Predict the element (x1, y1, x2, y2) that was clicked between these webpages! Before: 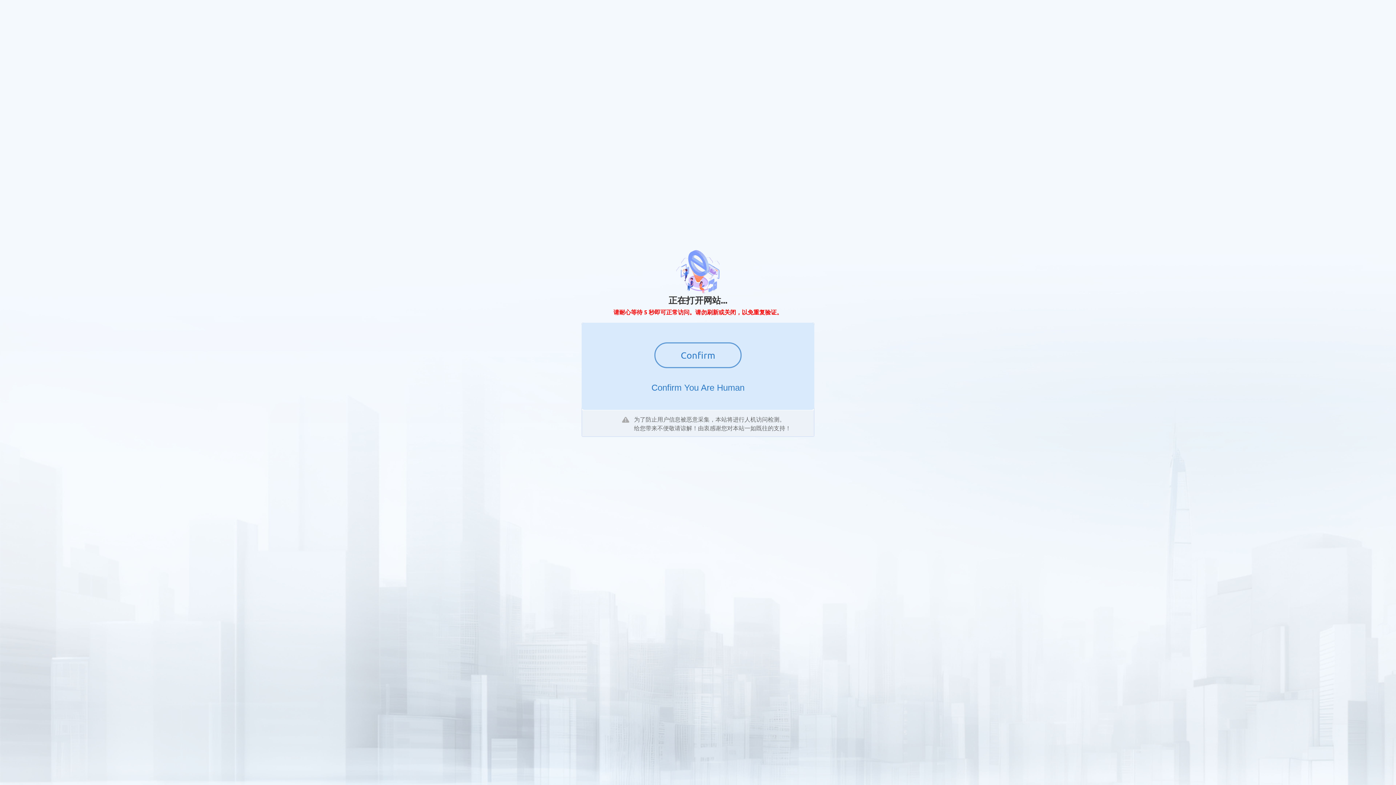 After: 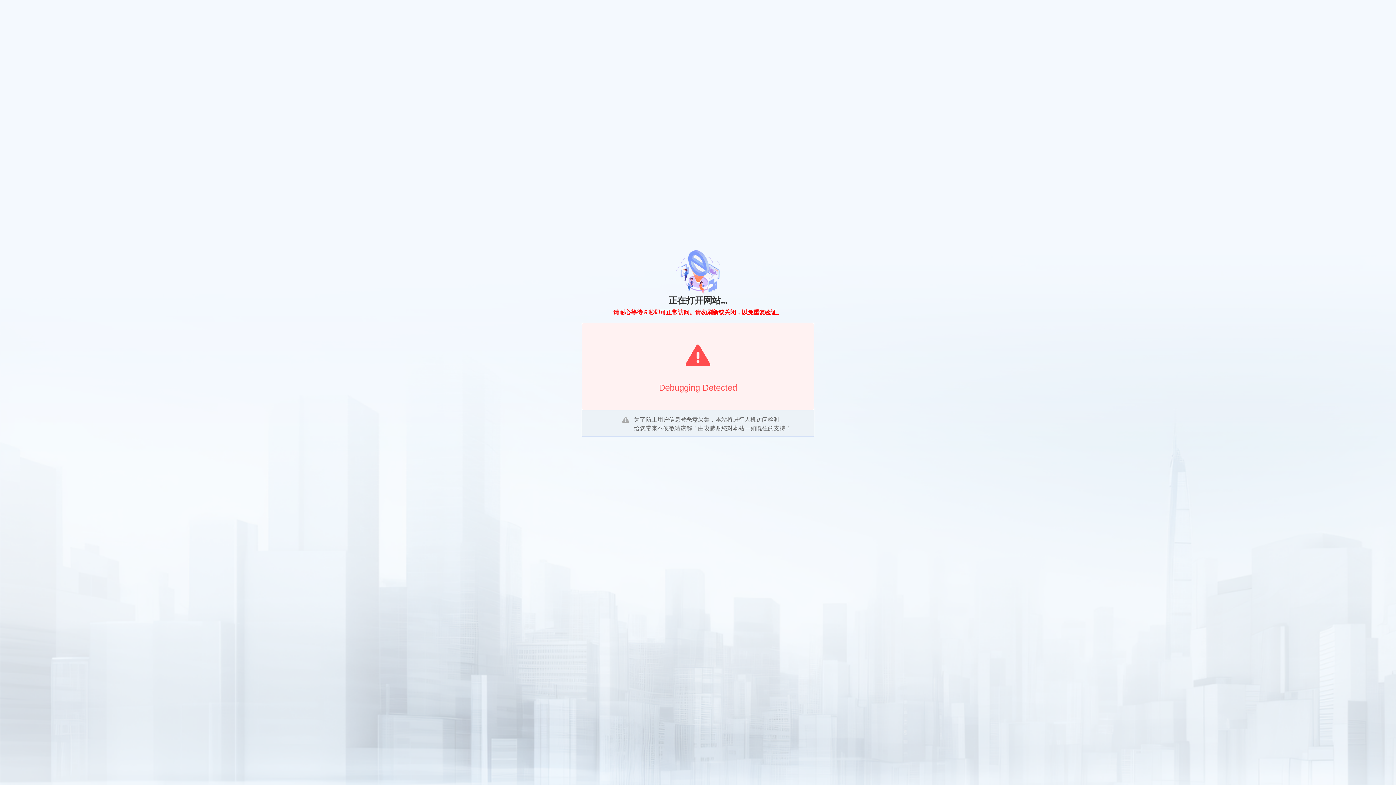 Action: label: Confirm bbox: (654, 342, 741, 368)